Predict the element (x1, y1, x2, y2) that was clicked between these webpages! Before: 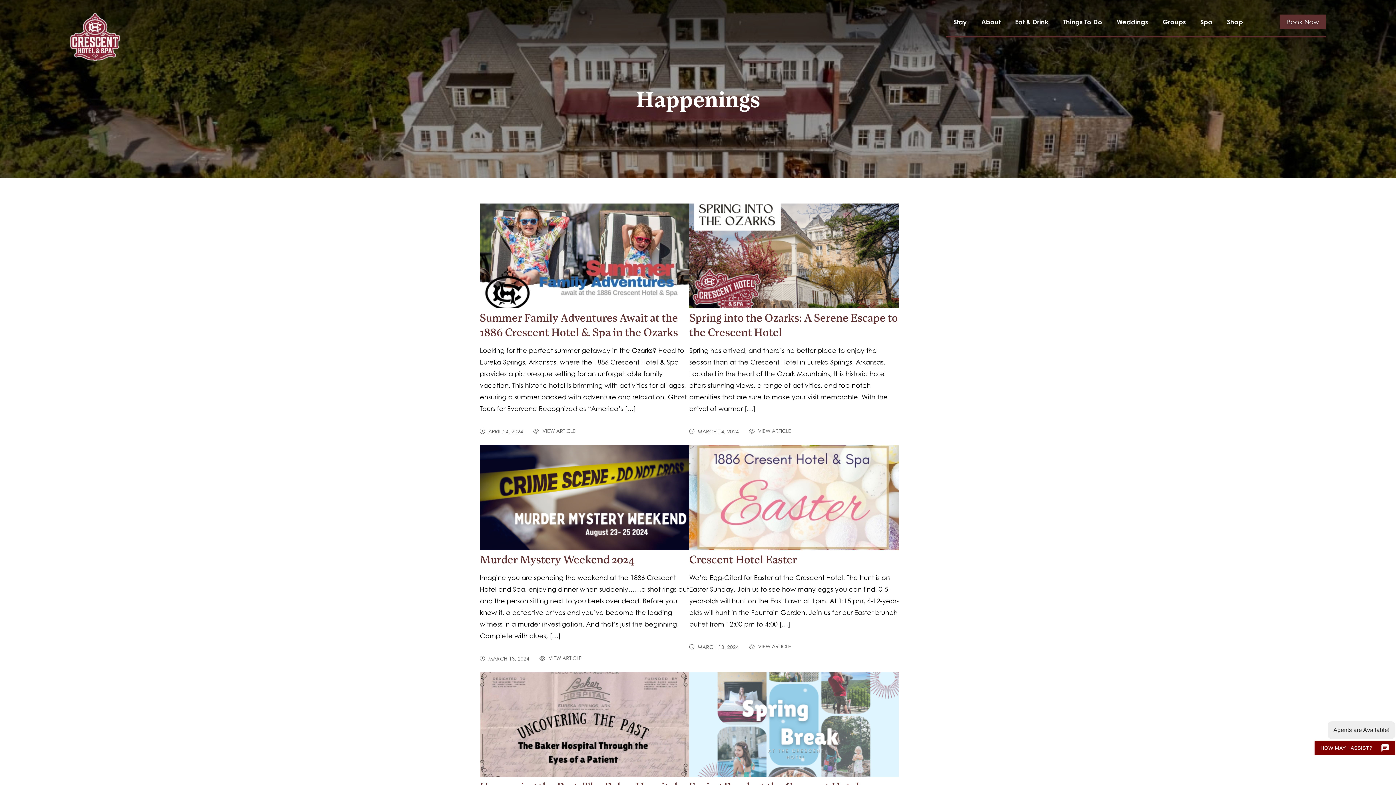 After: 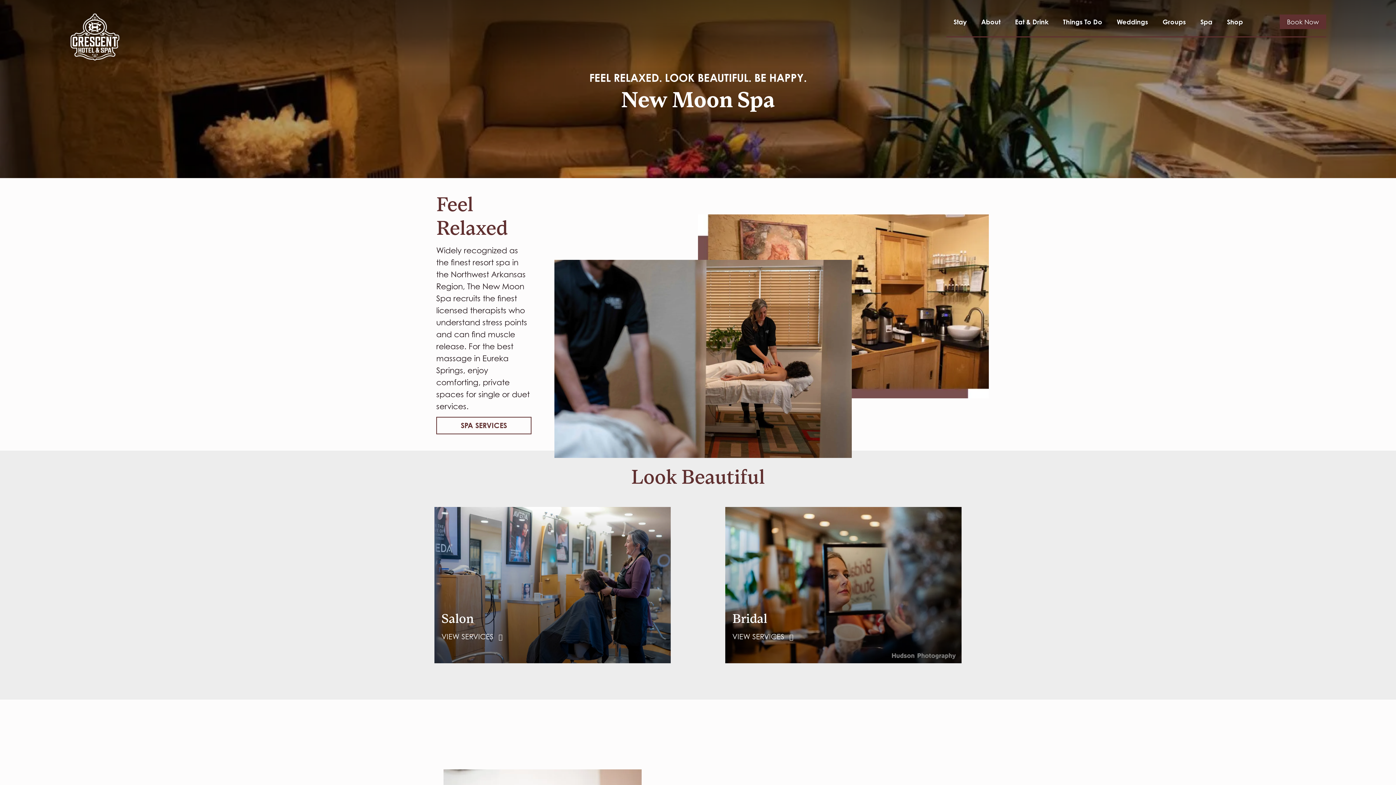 Action: bbox: (1193, 14, 1220, 29) label: Spa